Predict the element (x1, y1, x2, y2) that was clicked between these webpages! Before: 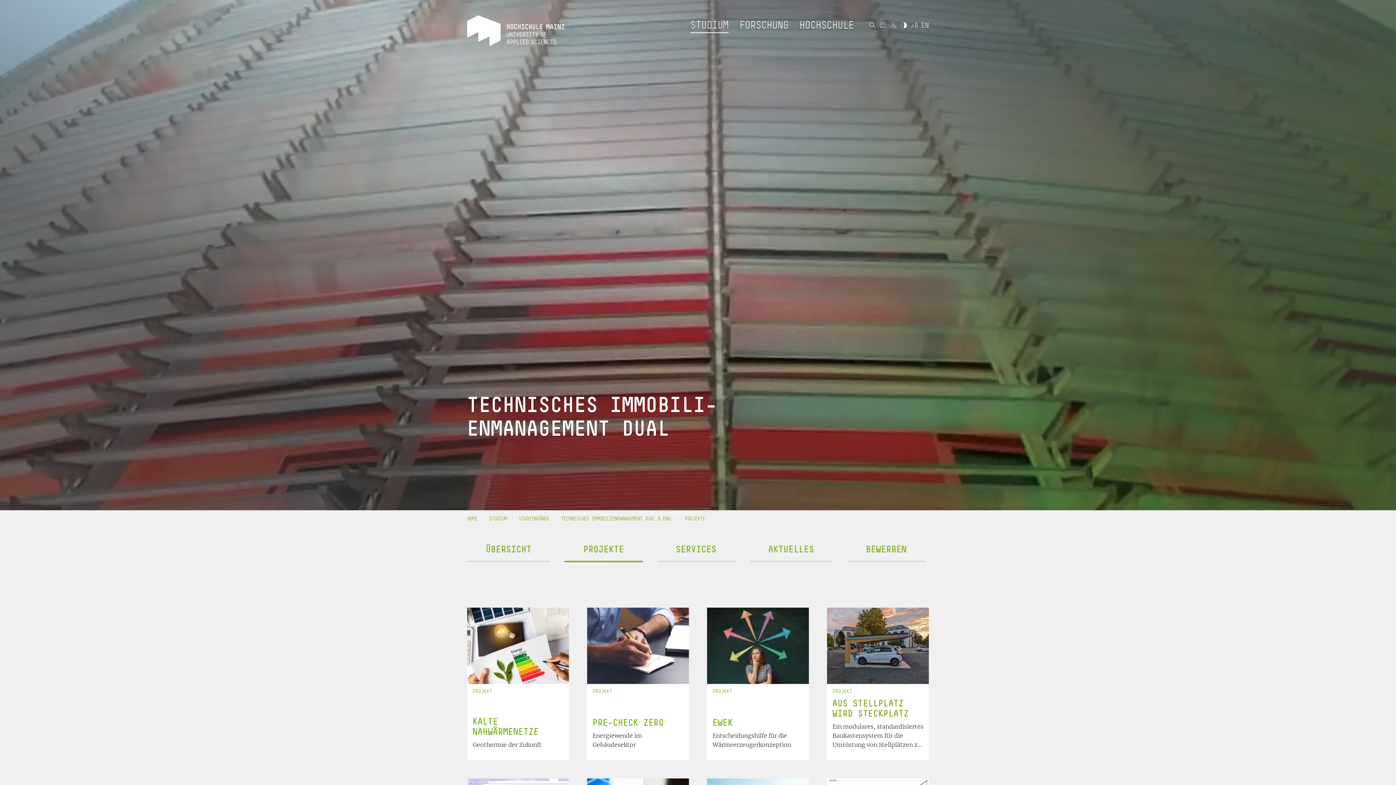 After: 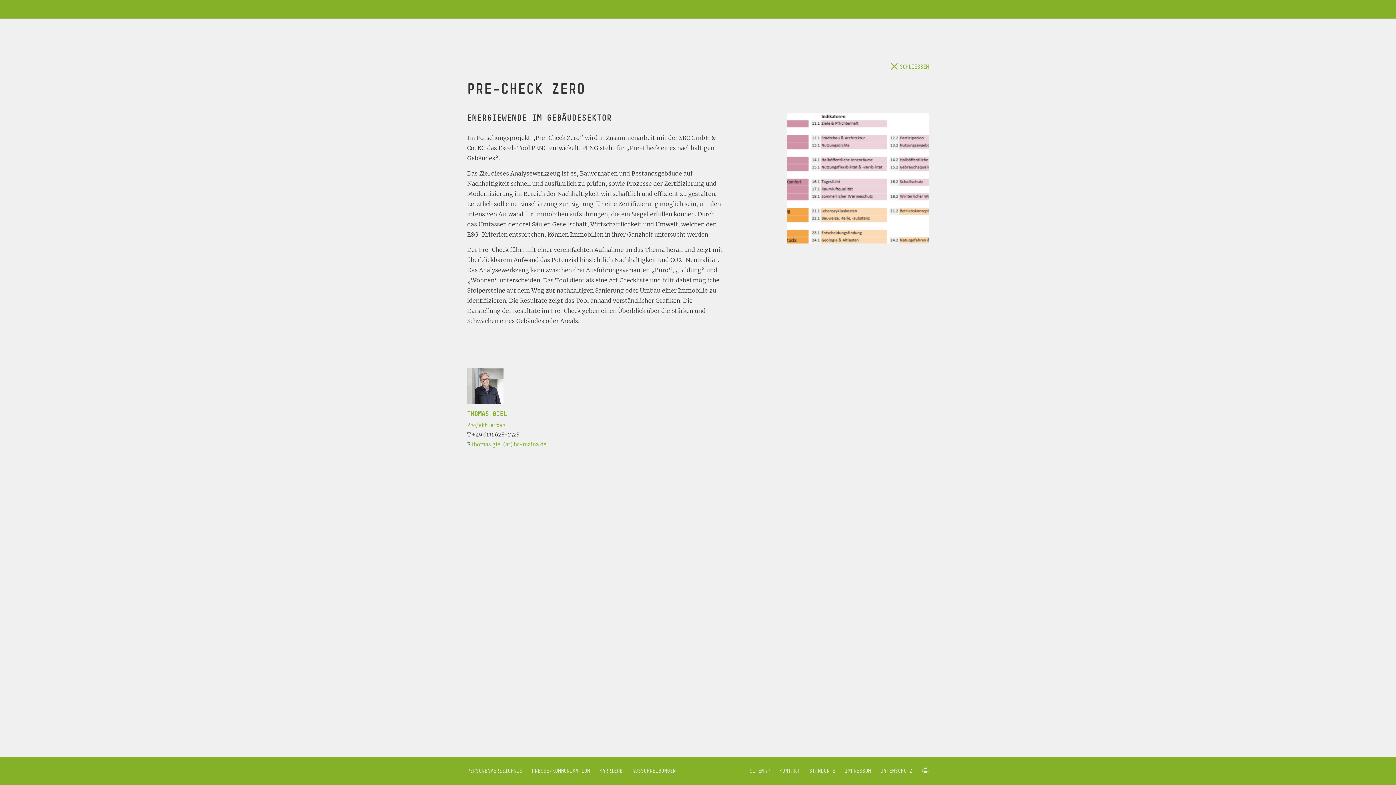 Action: bbox: (587, 607, 689, 760) label: PROJEKT
PRE-CHECK ZERO
Energiewende im Gebäudesektor